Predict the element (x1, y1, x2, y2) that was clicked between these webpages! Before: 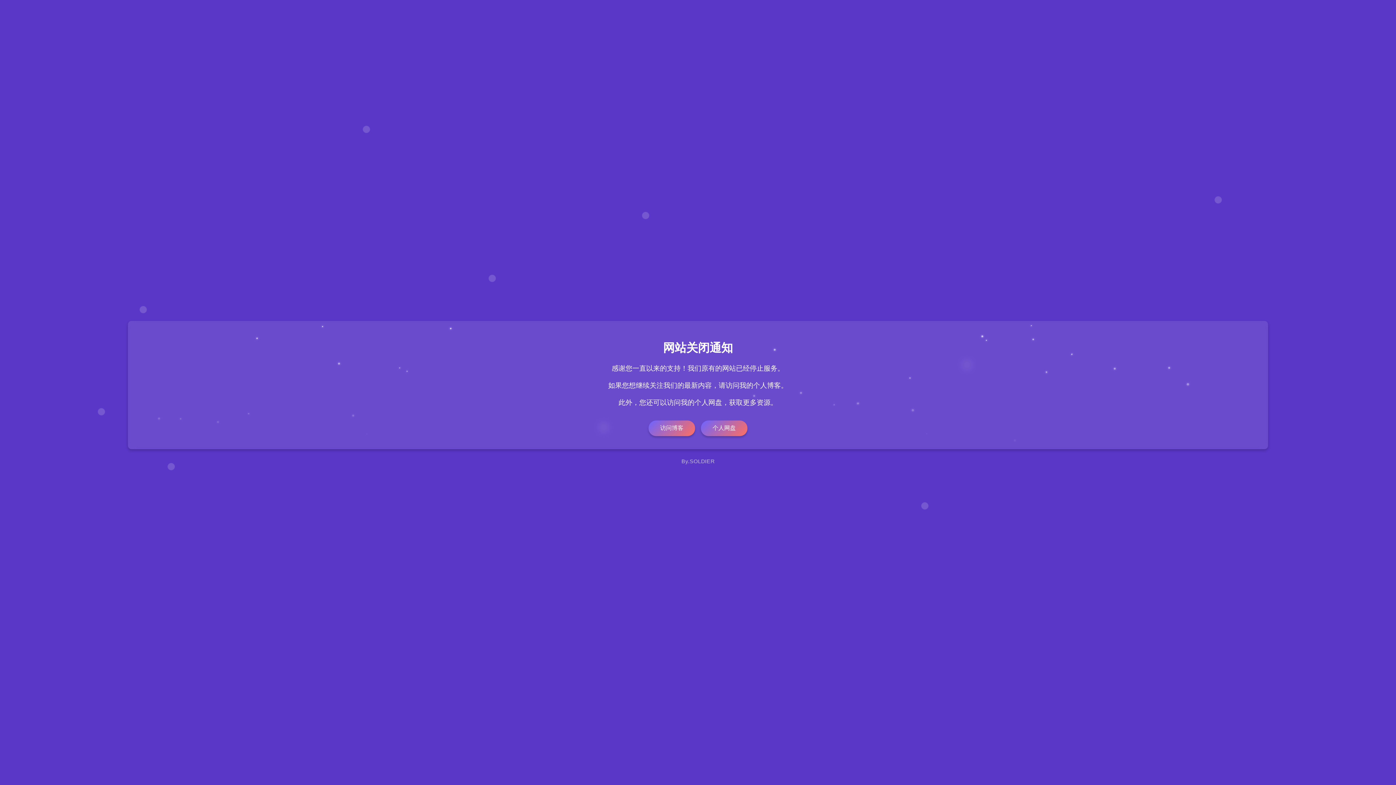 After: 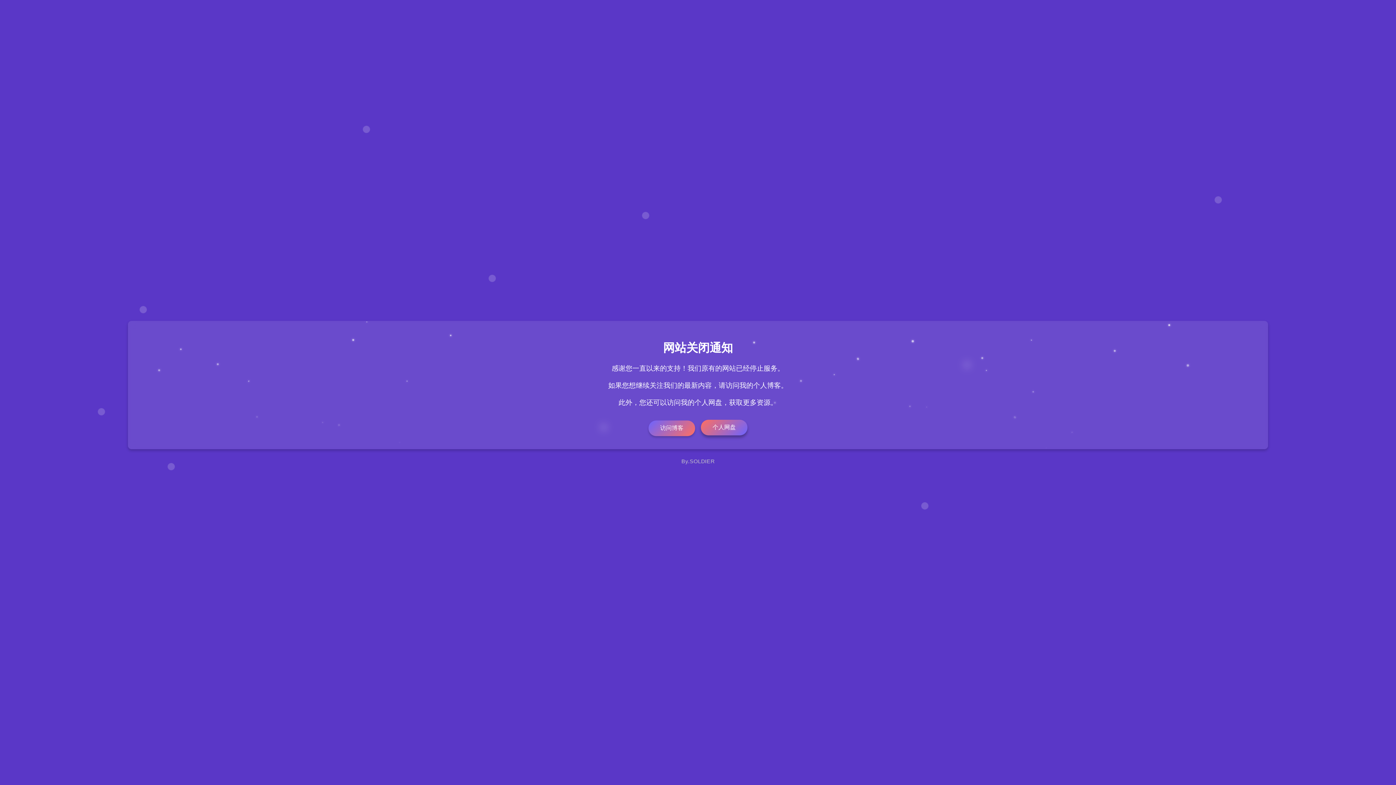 Action: label: 个人网盘 bbox: (701, 420, 747, 436)